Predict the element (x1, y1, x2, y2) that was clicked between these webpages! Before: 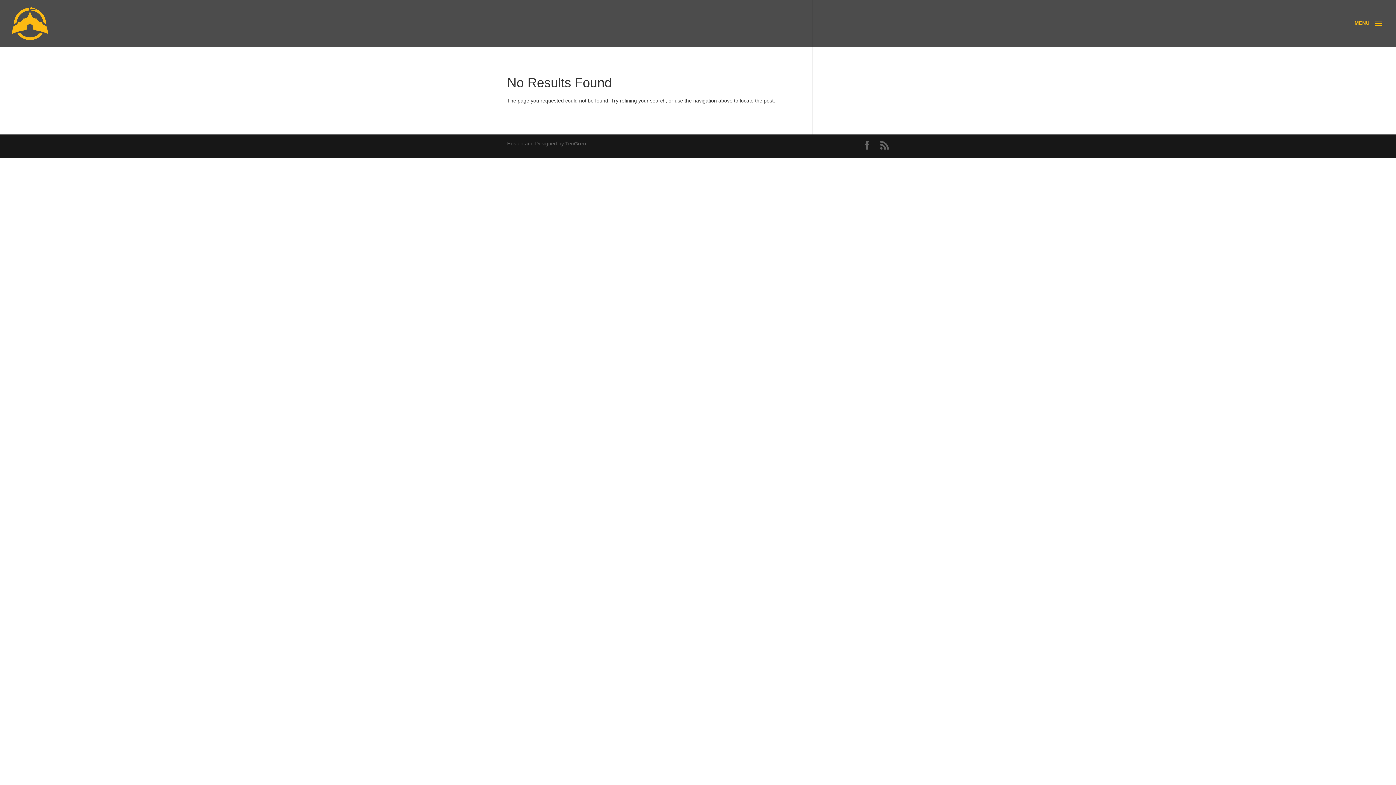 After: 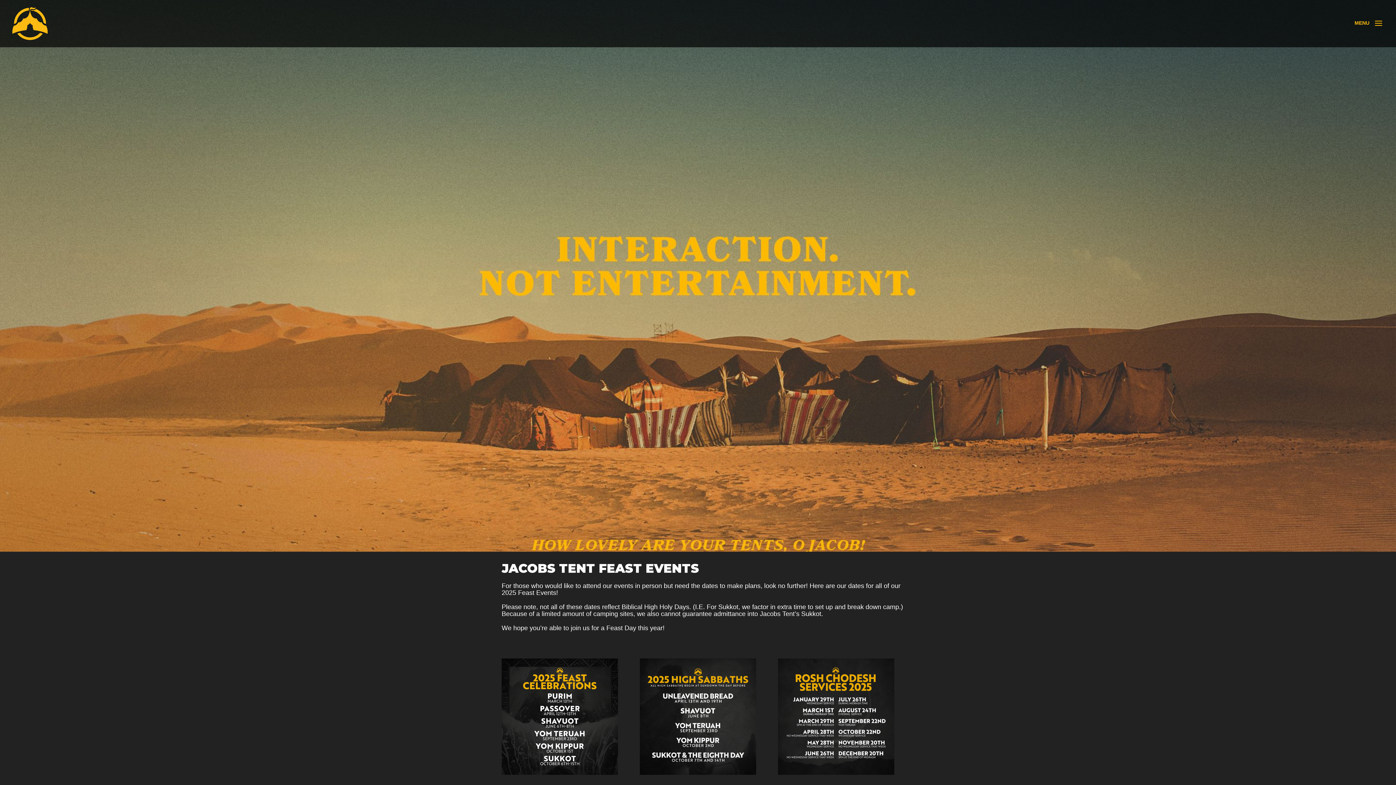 Action: bbox: (12, 20, 47, 26)